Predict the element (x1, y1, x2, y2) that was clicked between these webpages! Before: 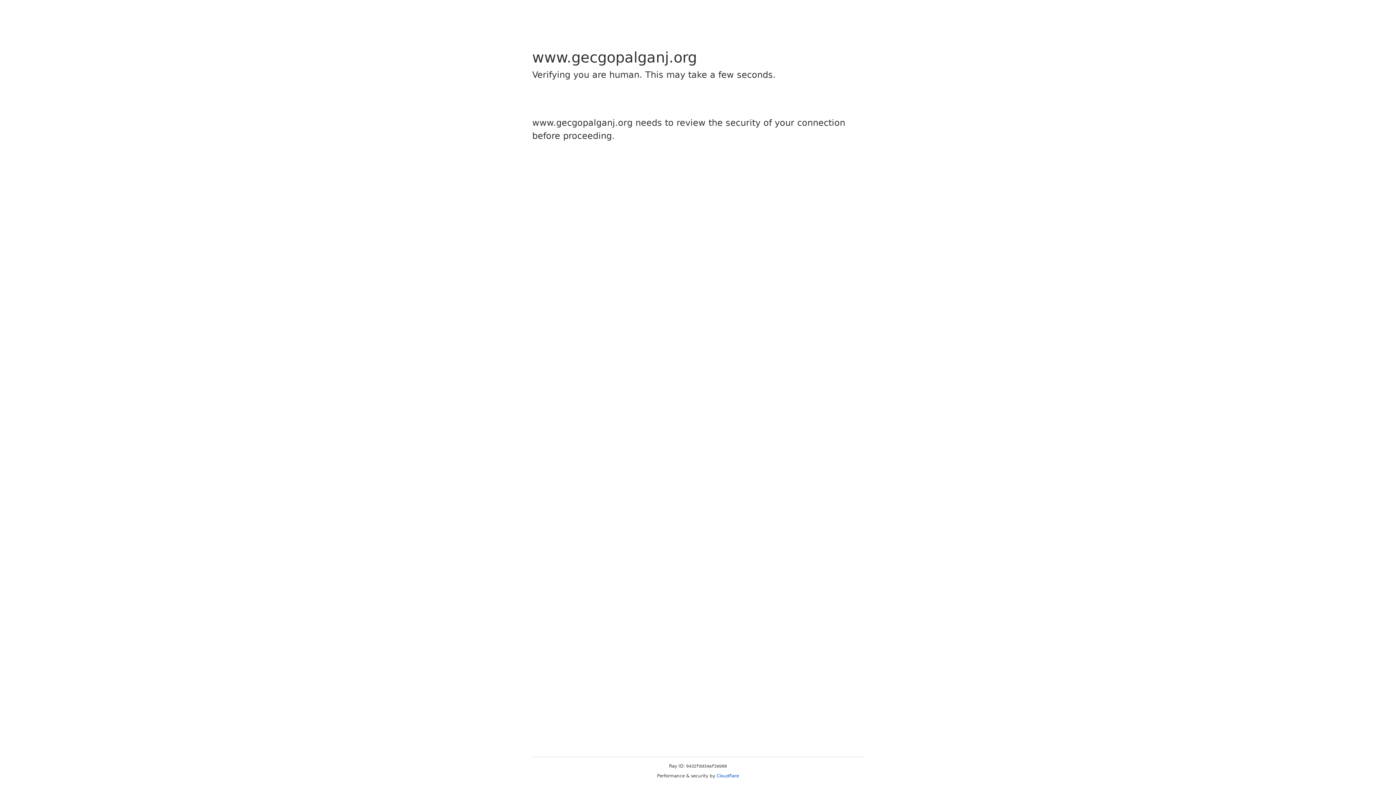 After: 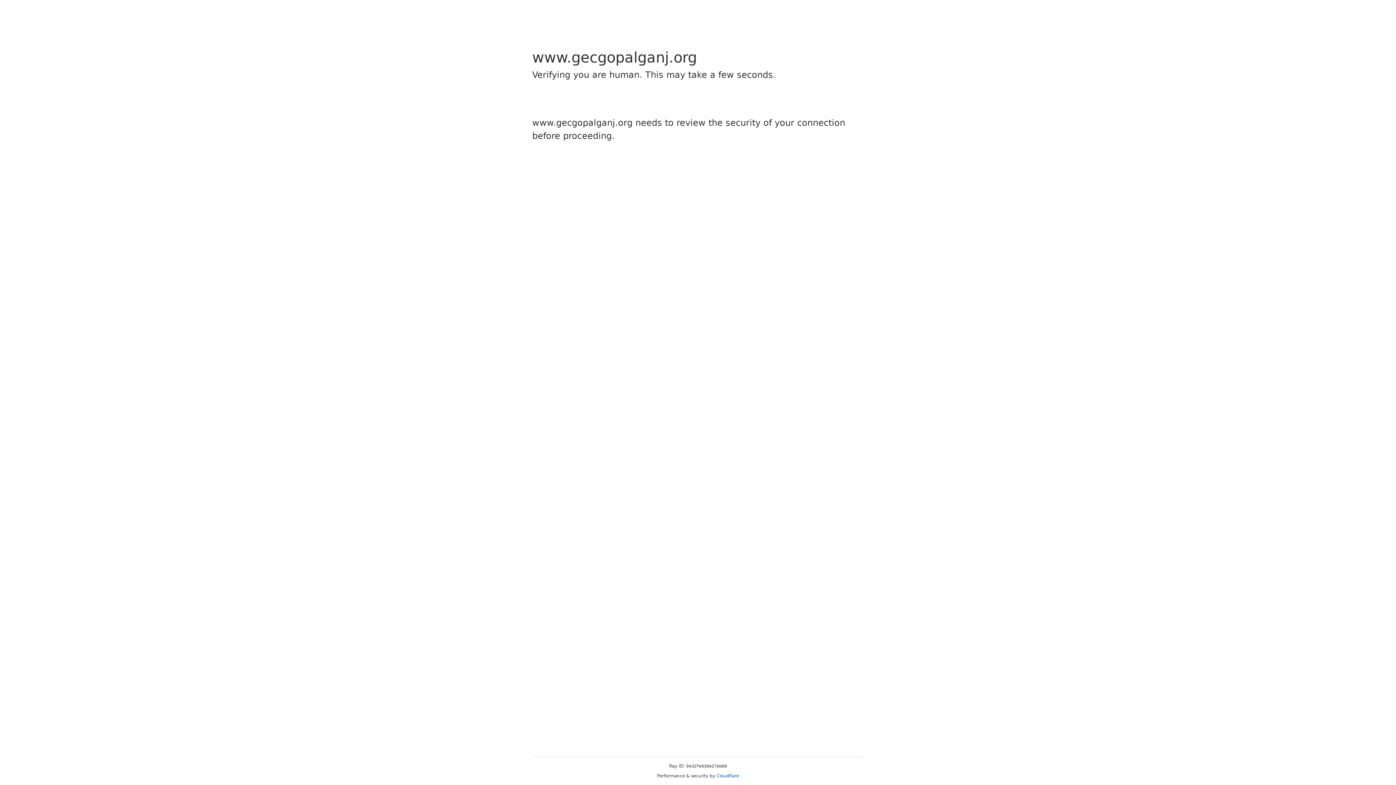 Action: label: Cloudflare bbox: (716, 773, 739, 778)